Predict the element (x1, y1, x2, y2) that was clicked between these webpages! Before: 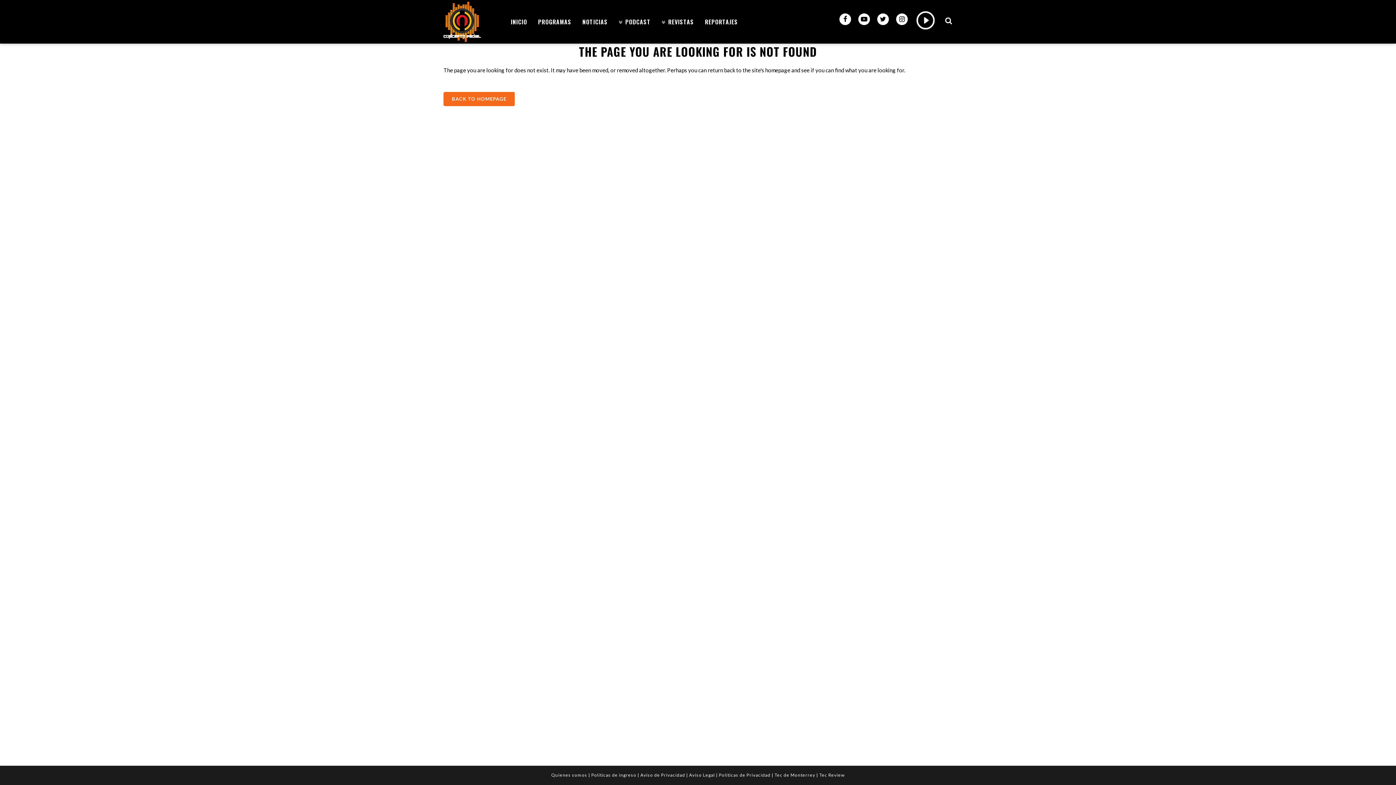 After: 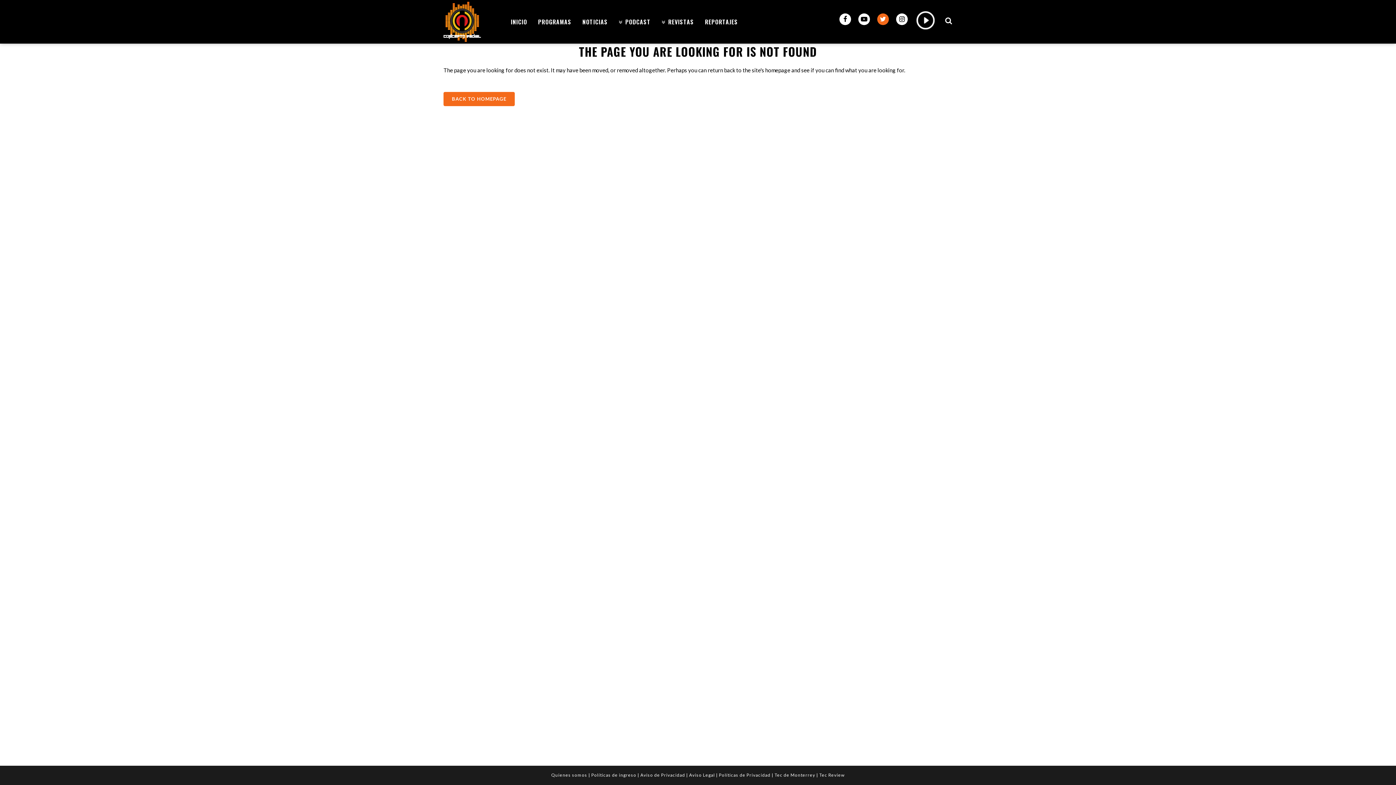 Action: bbox: (877, 13, 896, 19)